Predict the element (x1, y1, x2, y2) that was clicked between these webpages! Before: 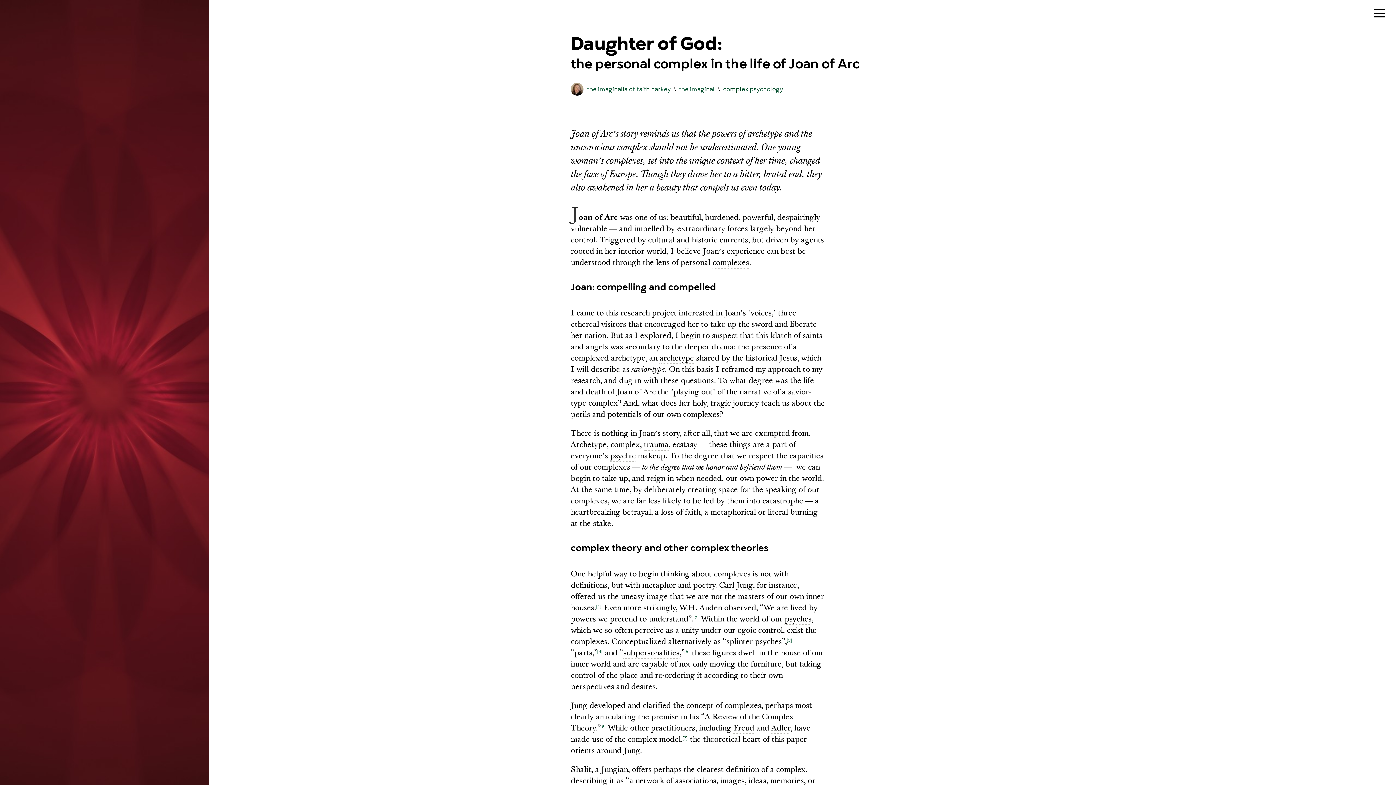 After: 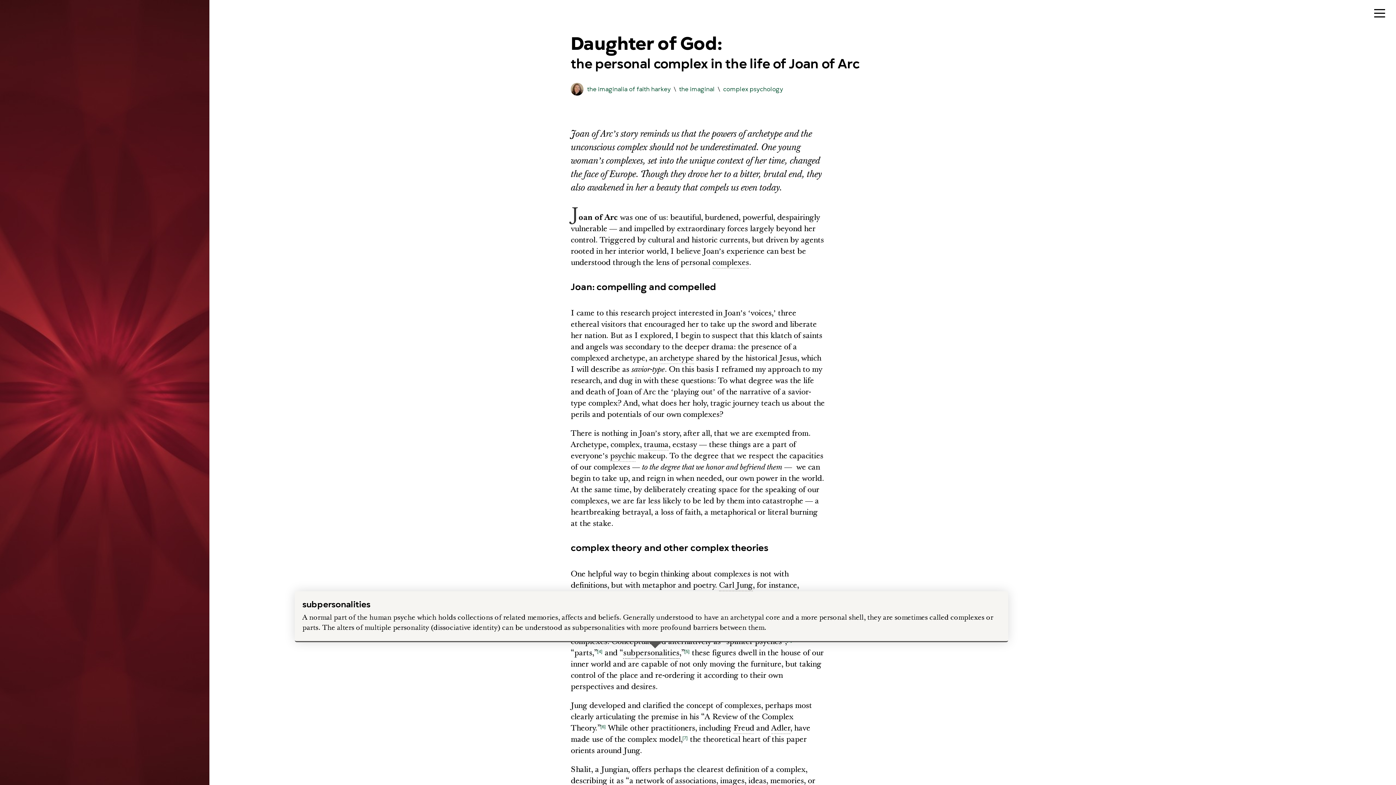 Action: bbox: (623, 649, 679, 659) label: subpersonalities